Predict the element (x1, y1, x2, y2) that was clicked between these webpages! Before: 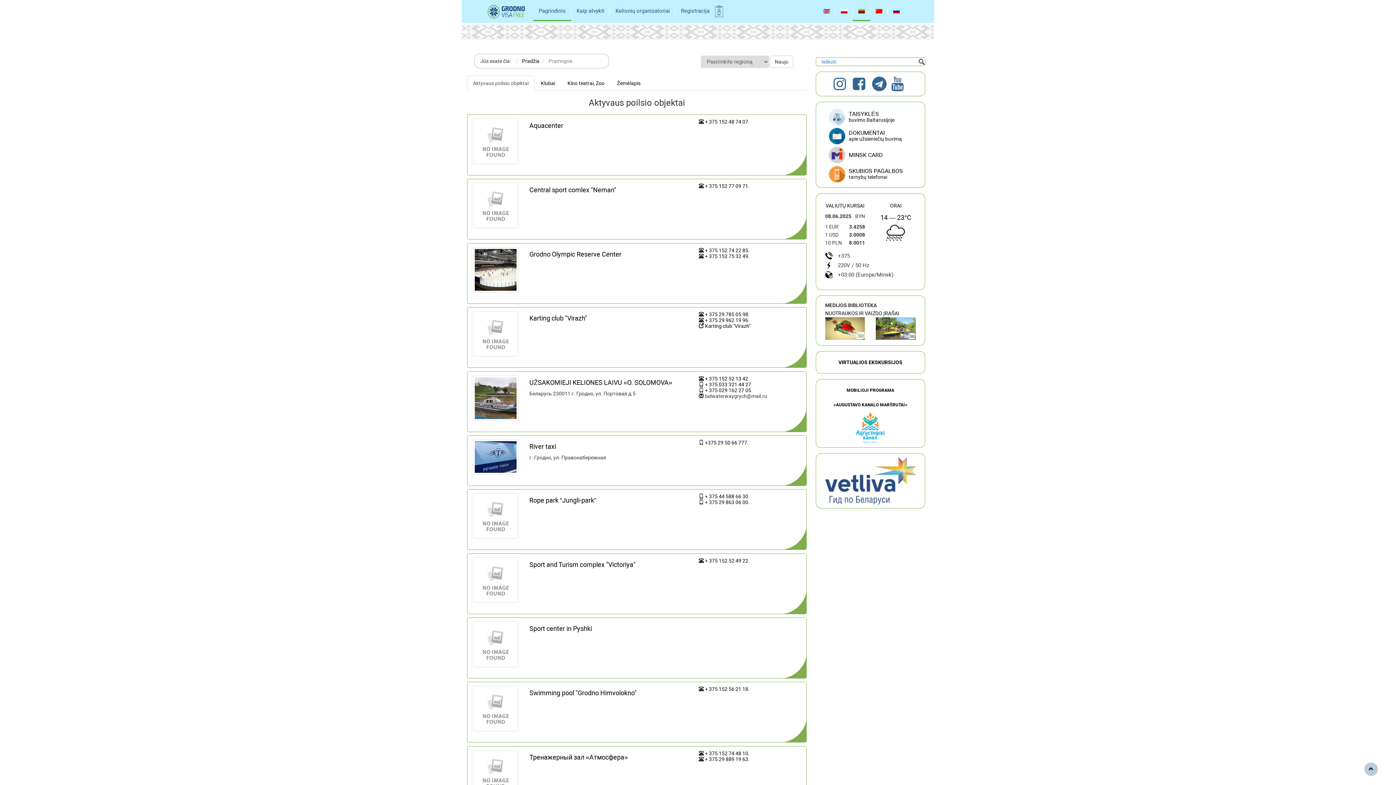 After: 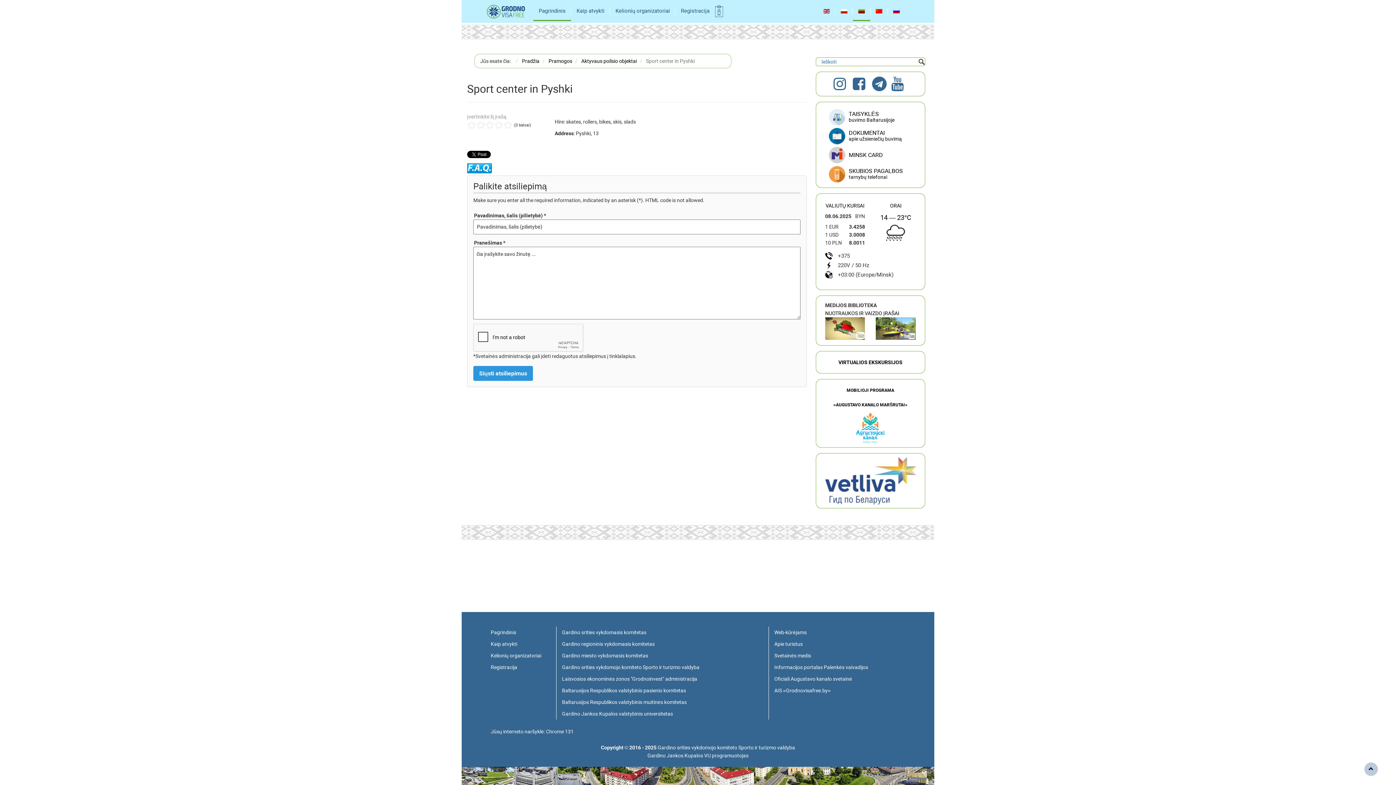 Action: bbox: (529, 625, 592, 632) label: Sport center in Pyshki